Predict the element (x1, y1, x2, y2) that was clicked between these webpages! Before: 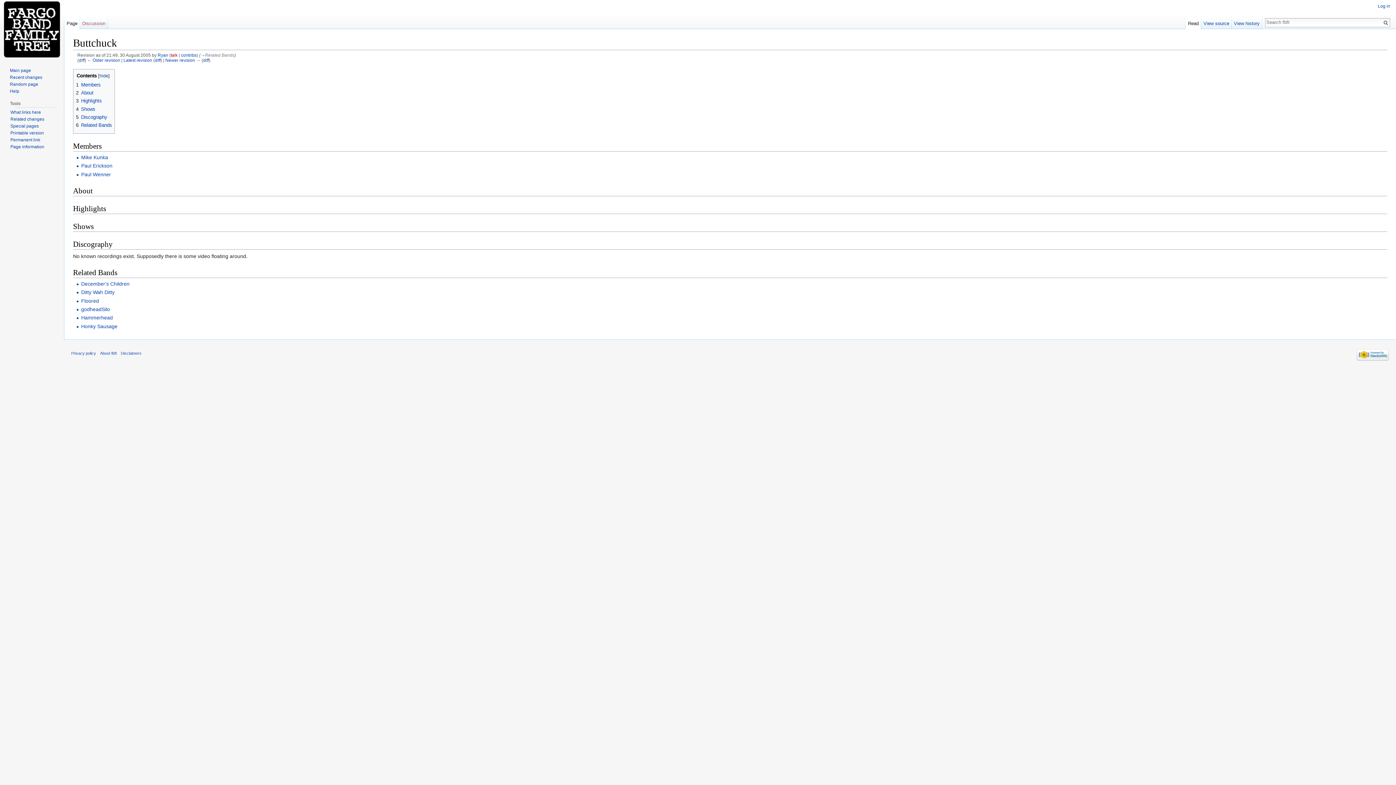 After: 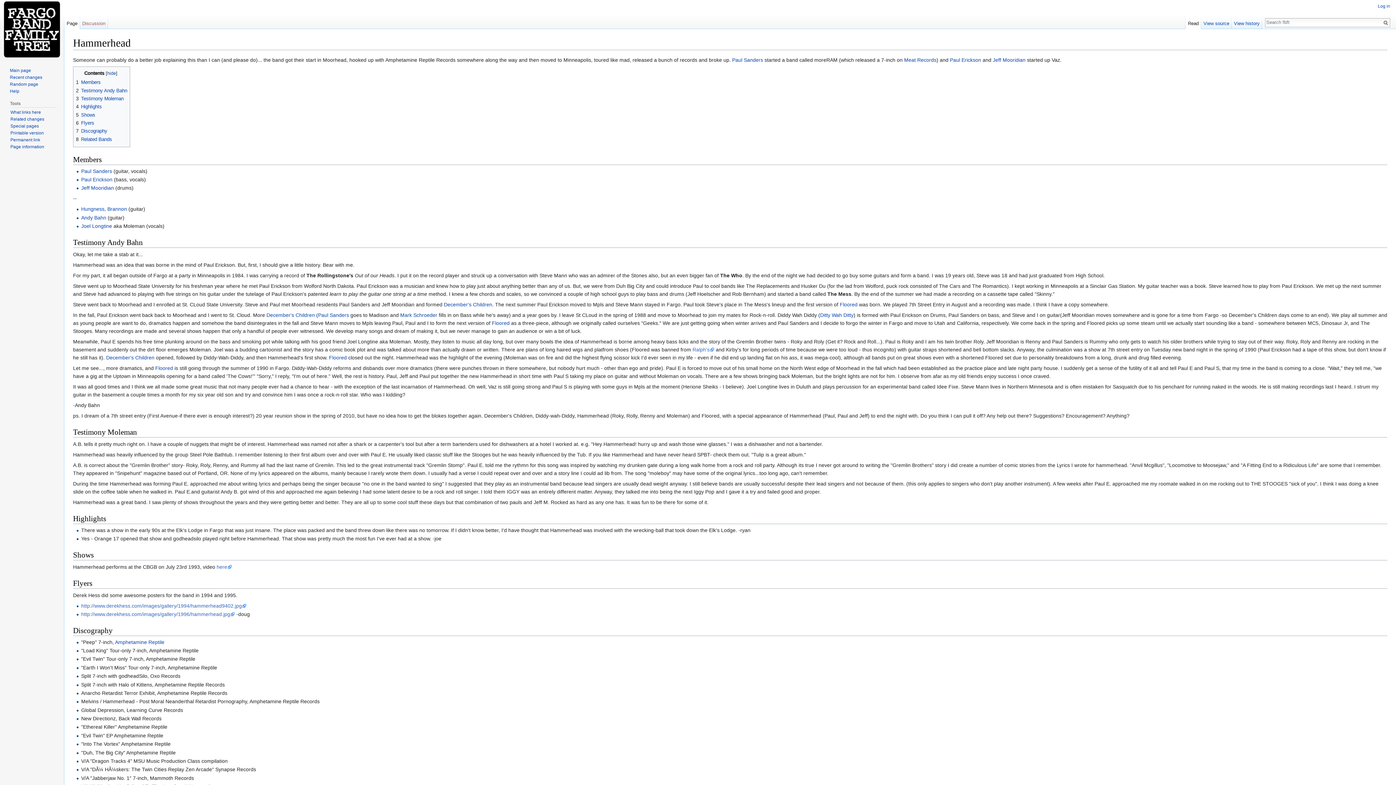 Action: bbox: (81, 315, 112, 320) label: Hammerhead